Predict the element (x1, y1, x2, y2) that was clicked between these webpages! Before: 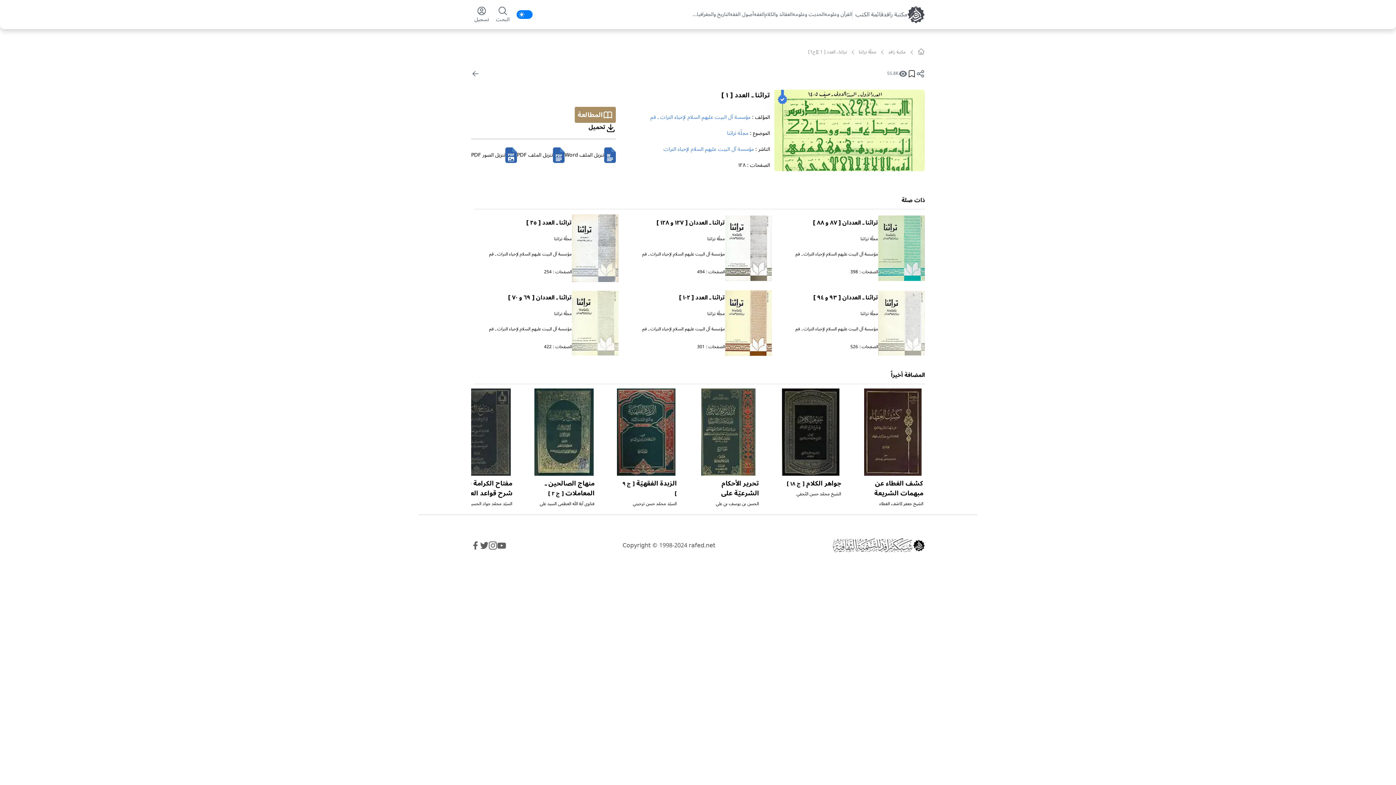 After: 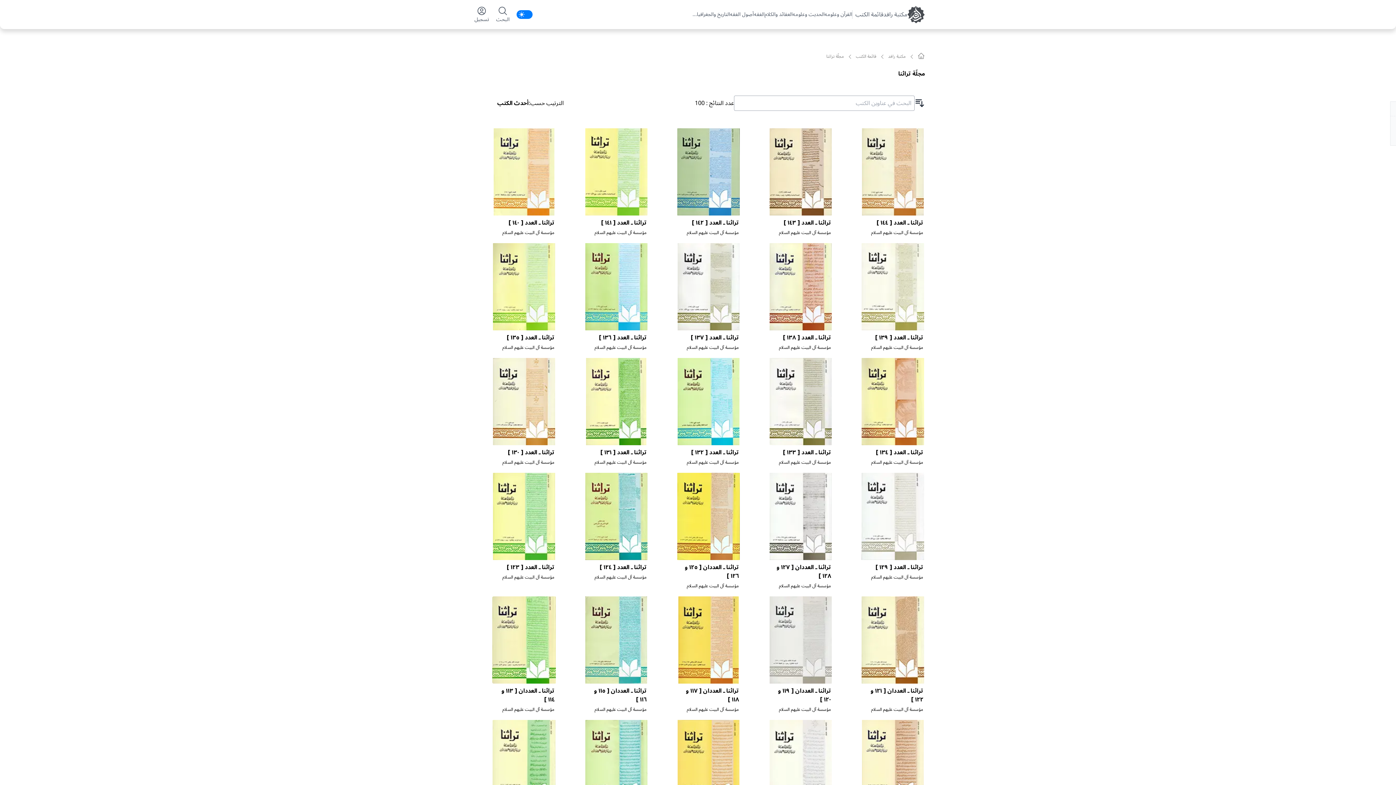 Action: bbox: (727, 128, 748, 138) label: مجلّة تراثنا